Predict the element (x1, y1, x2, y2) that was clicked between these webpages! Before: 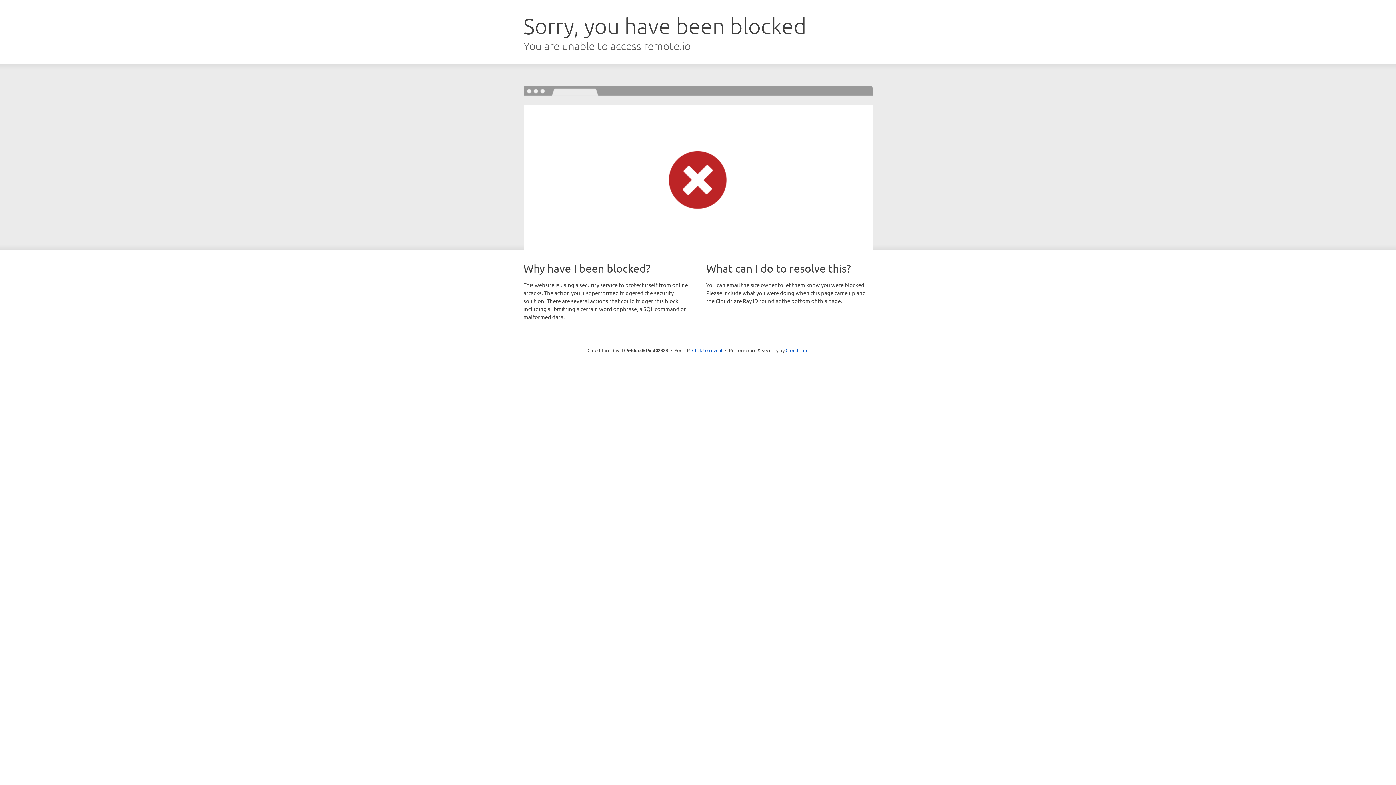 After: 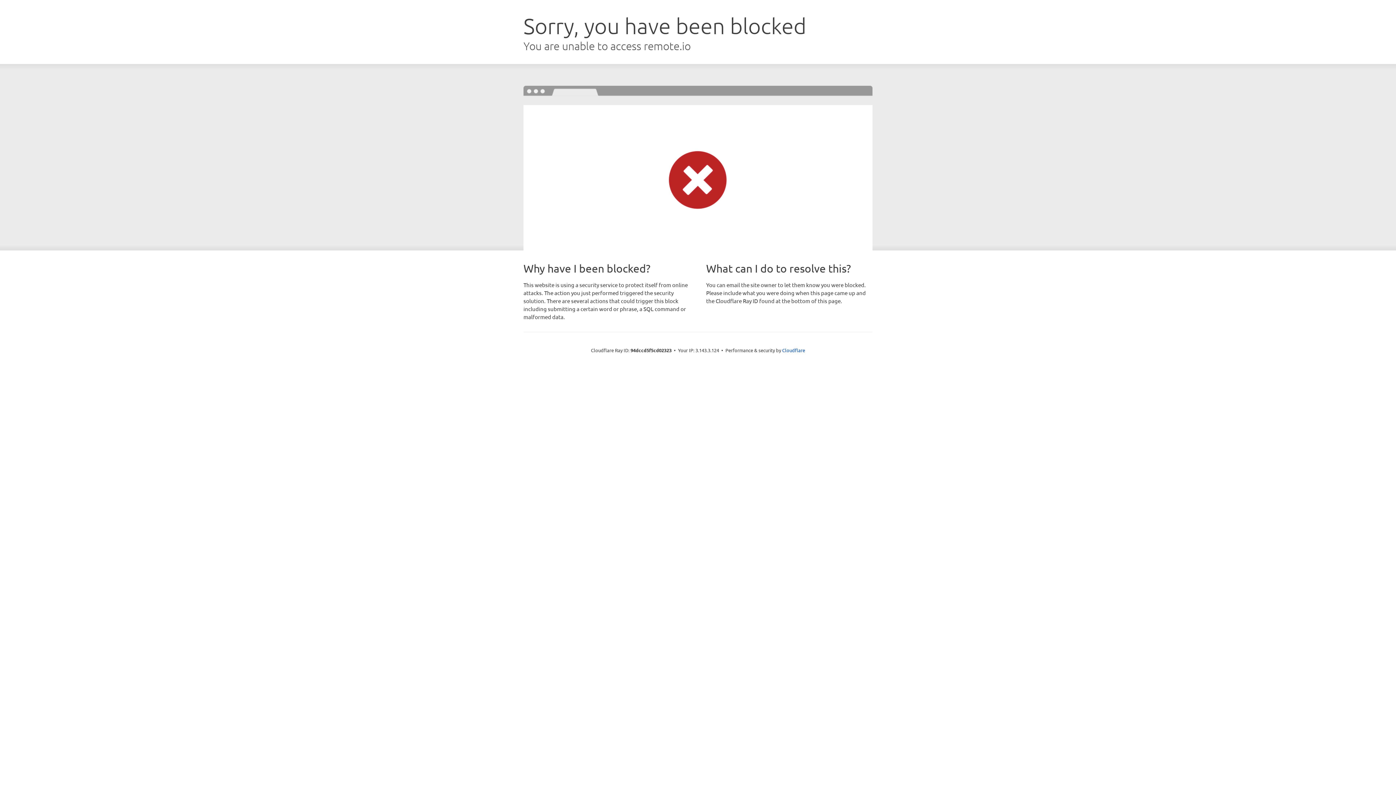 Action: label: Click to reveal bbox: (692, 346, 722, 353)